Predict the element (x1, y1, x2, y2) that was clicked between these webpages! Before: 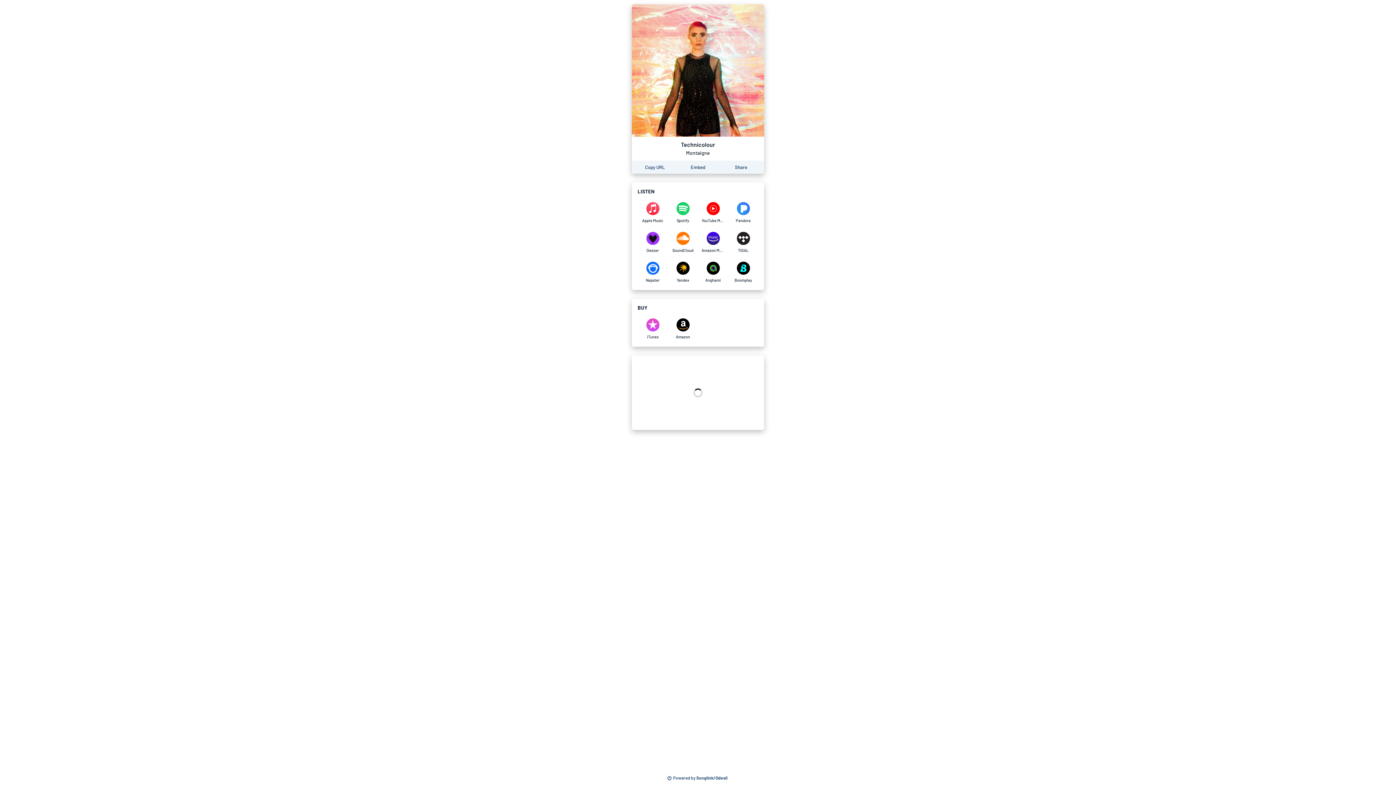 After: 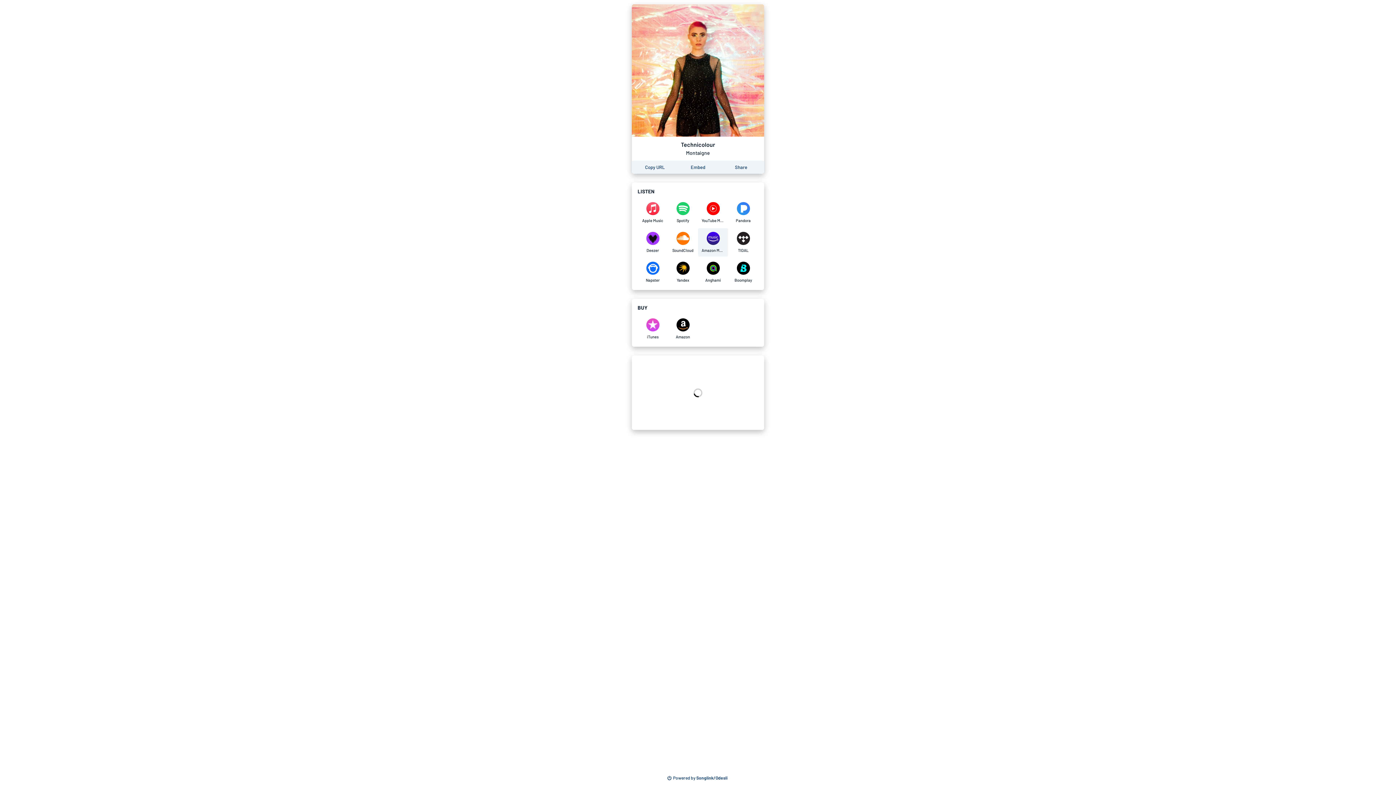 Action: label: Listen to Technicolour by Montaigne on Amazon Music bbox: (698, 228, 728, 256)